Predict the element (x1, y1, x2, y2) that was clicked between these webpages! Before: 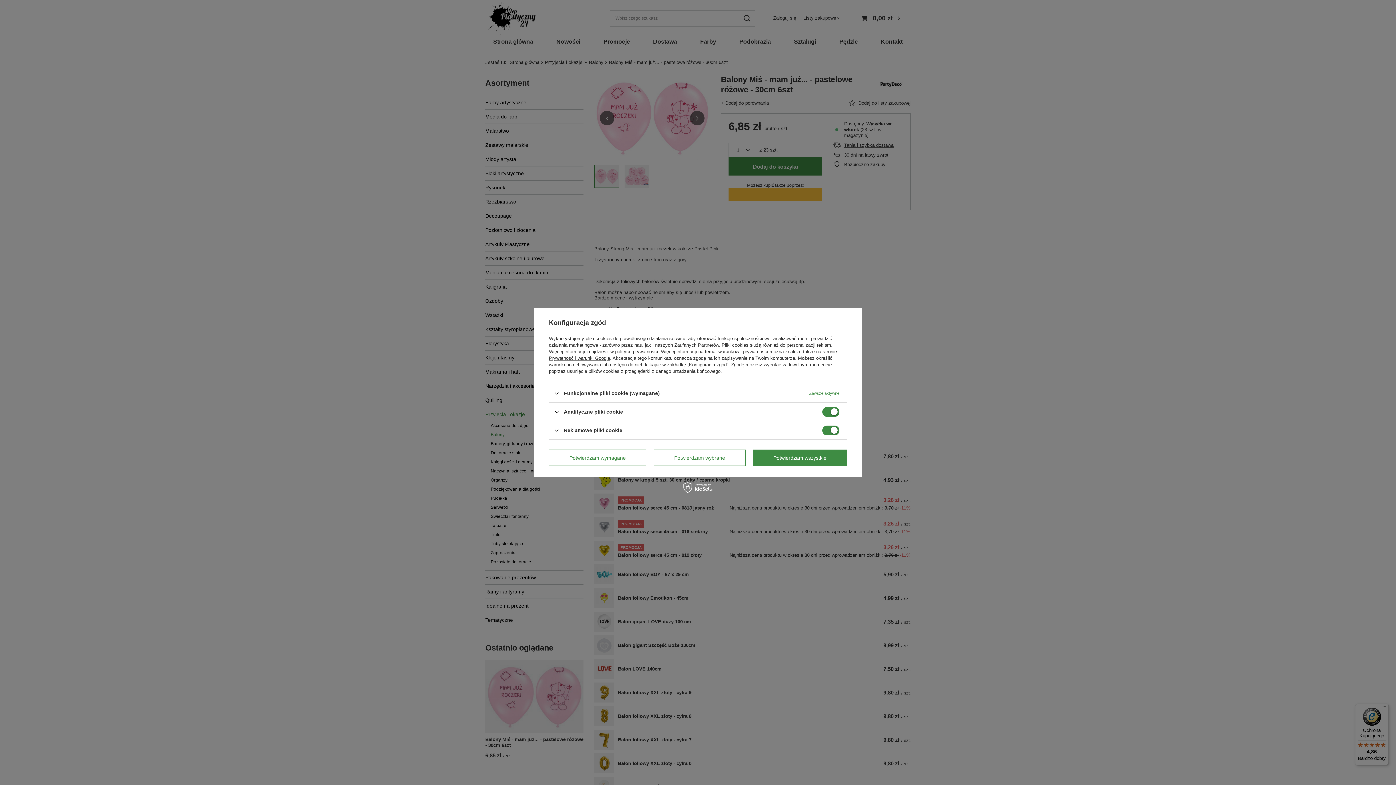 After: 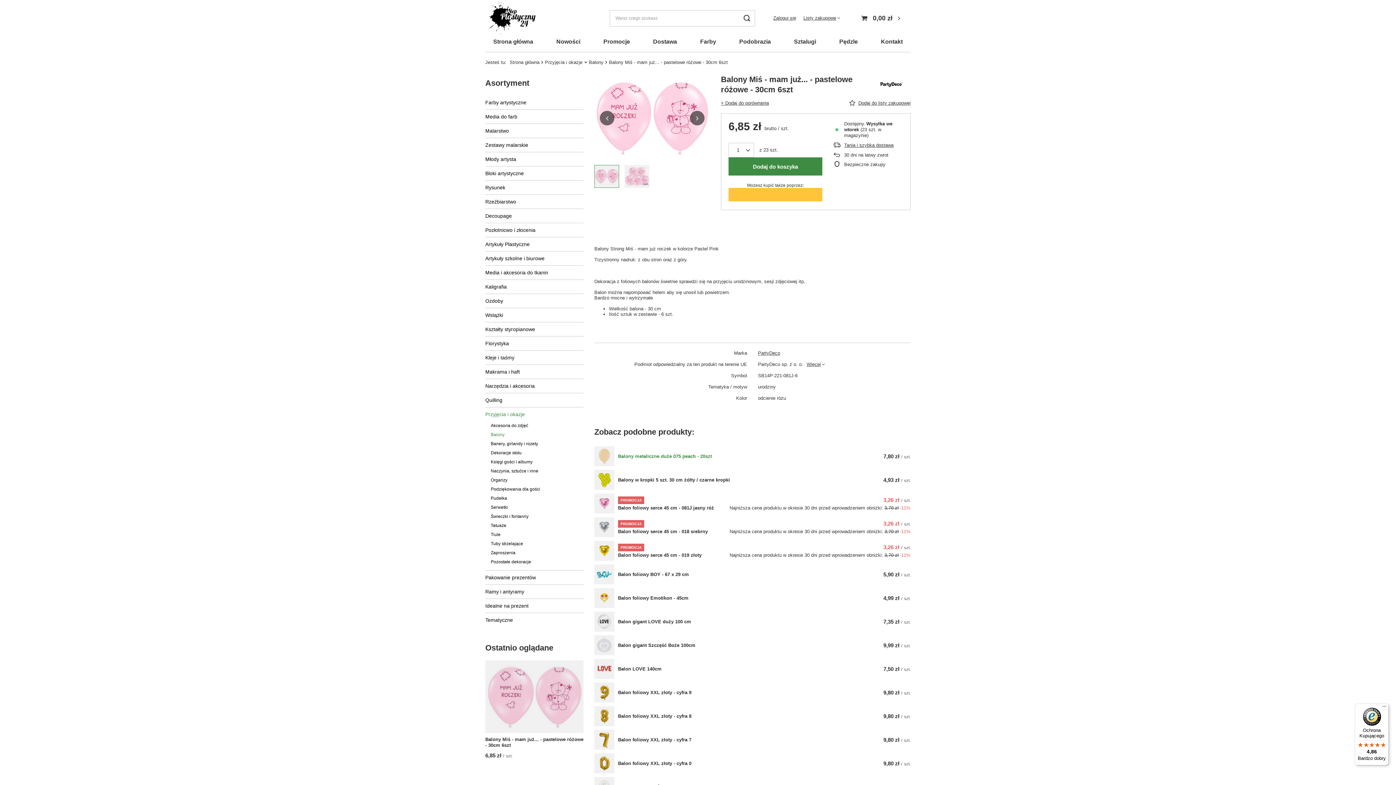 Action: label: Potwierdzam wybrane bbox: (653, 449, 745, 466)